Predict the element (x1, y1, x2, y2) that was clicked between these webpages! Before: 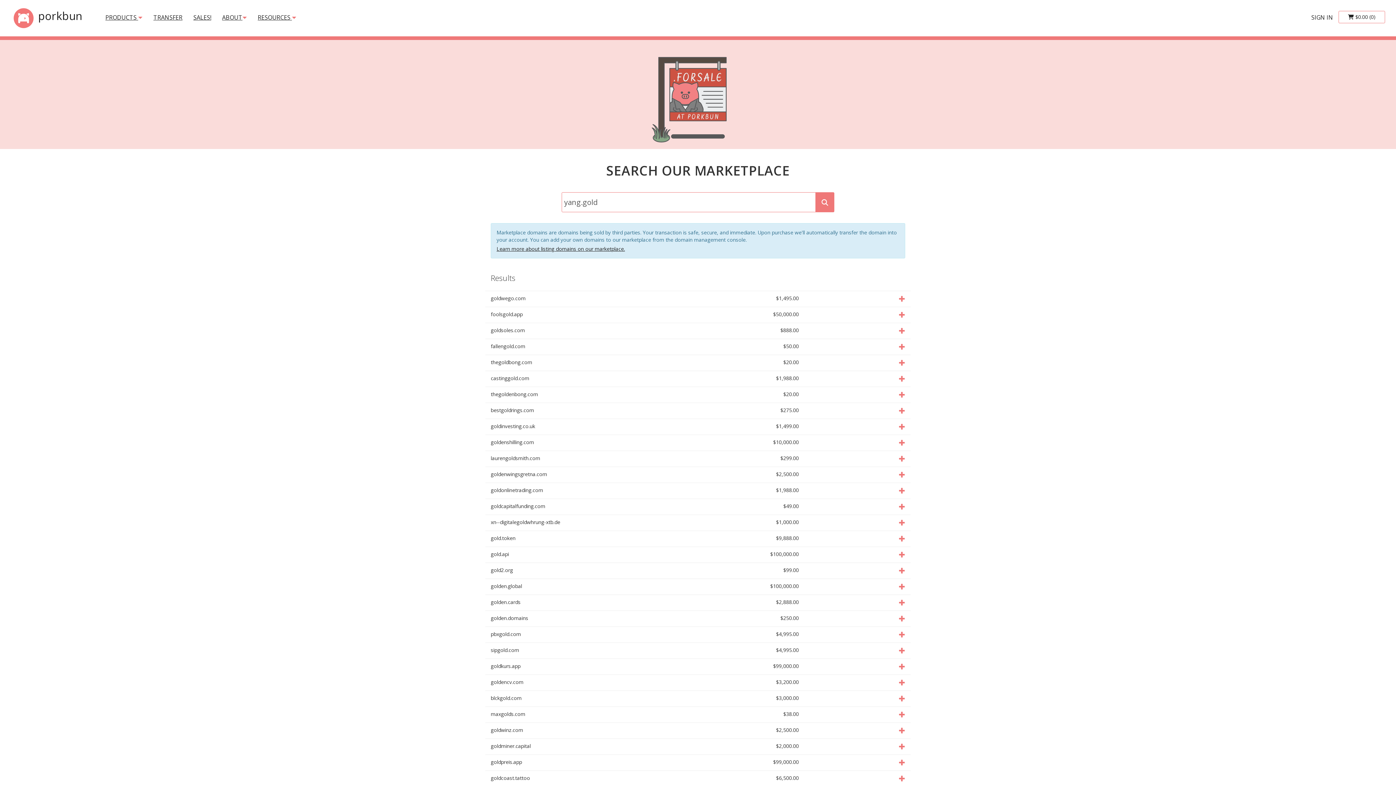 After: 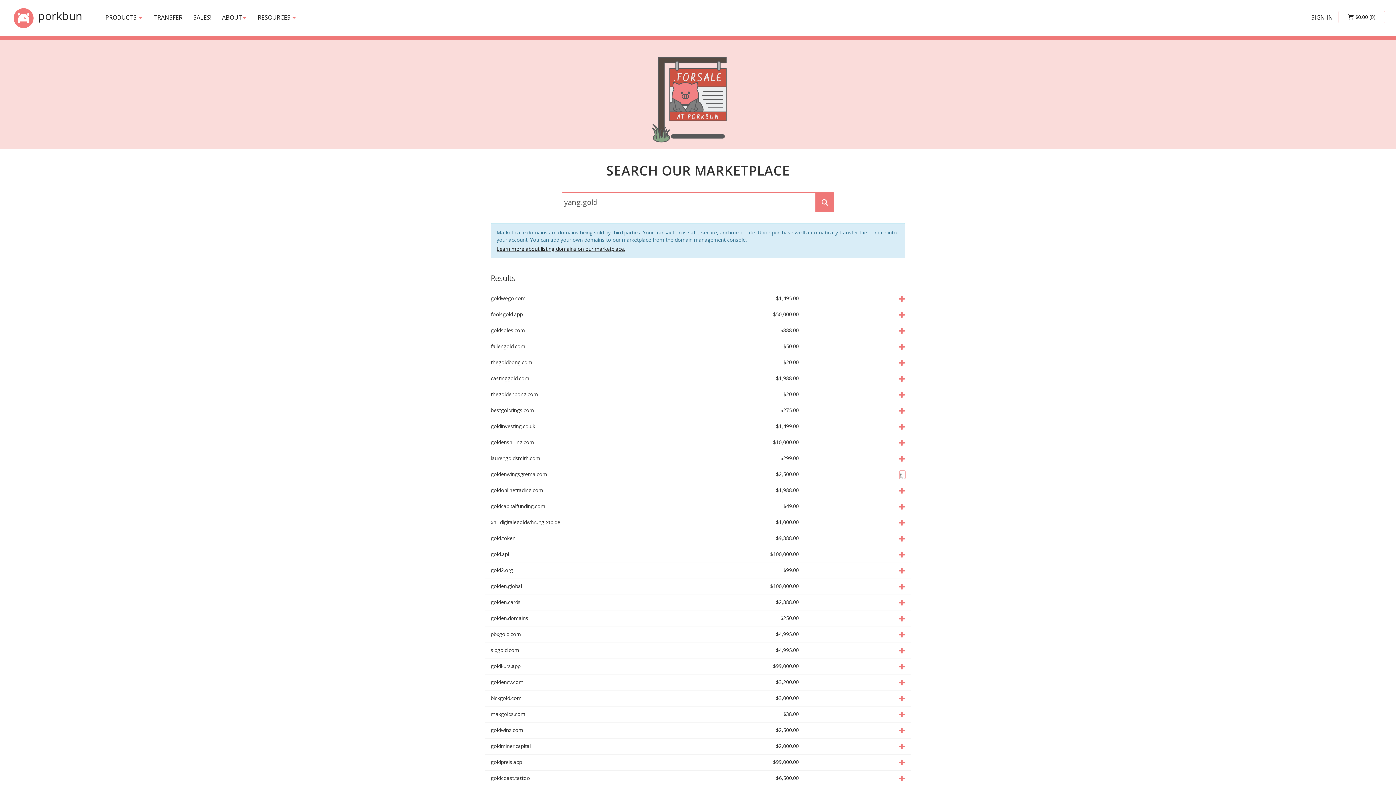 Action: bbox: (899, 470, 905, 479) label: add goldenwingsgretna.com to cart